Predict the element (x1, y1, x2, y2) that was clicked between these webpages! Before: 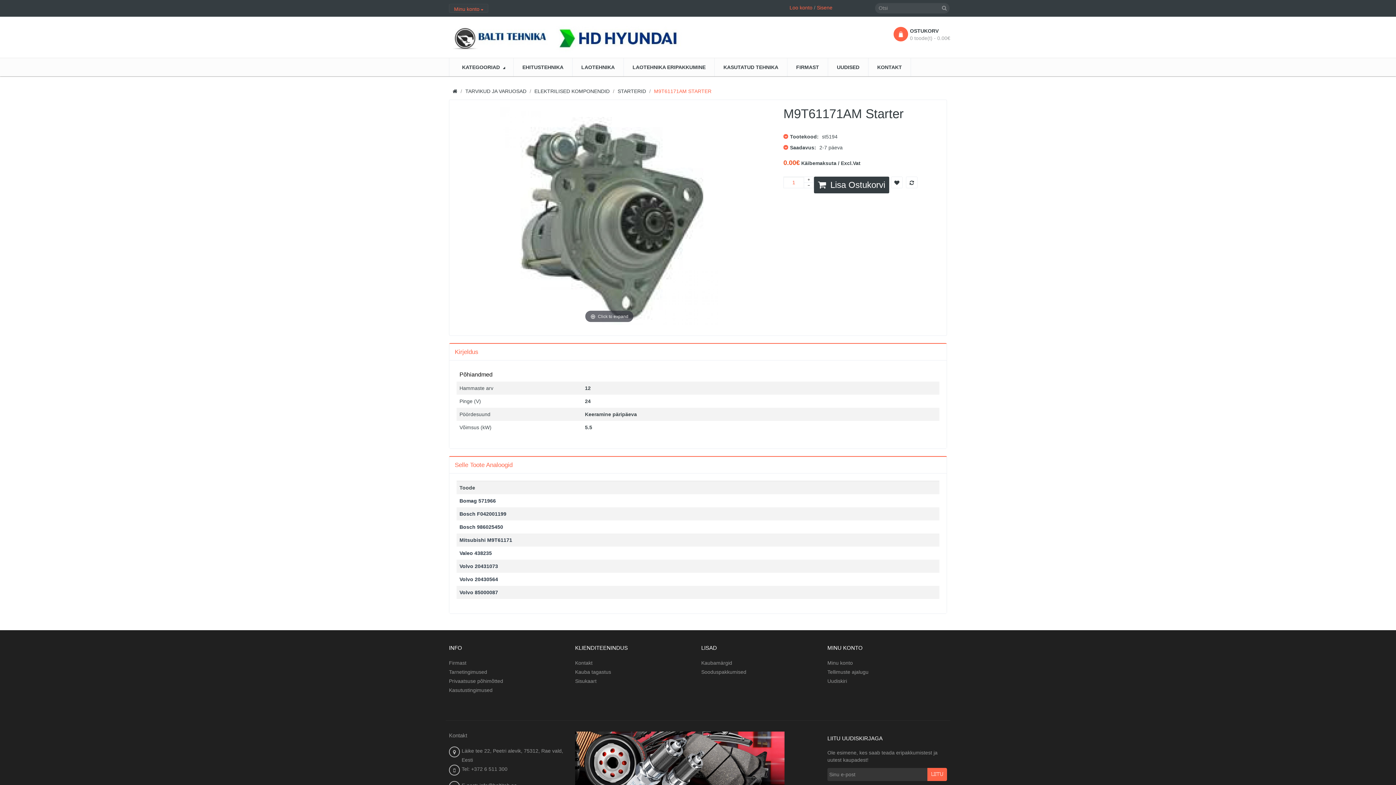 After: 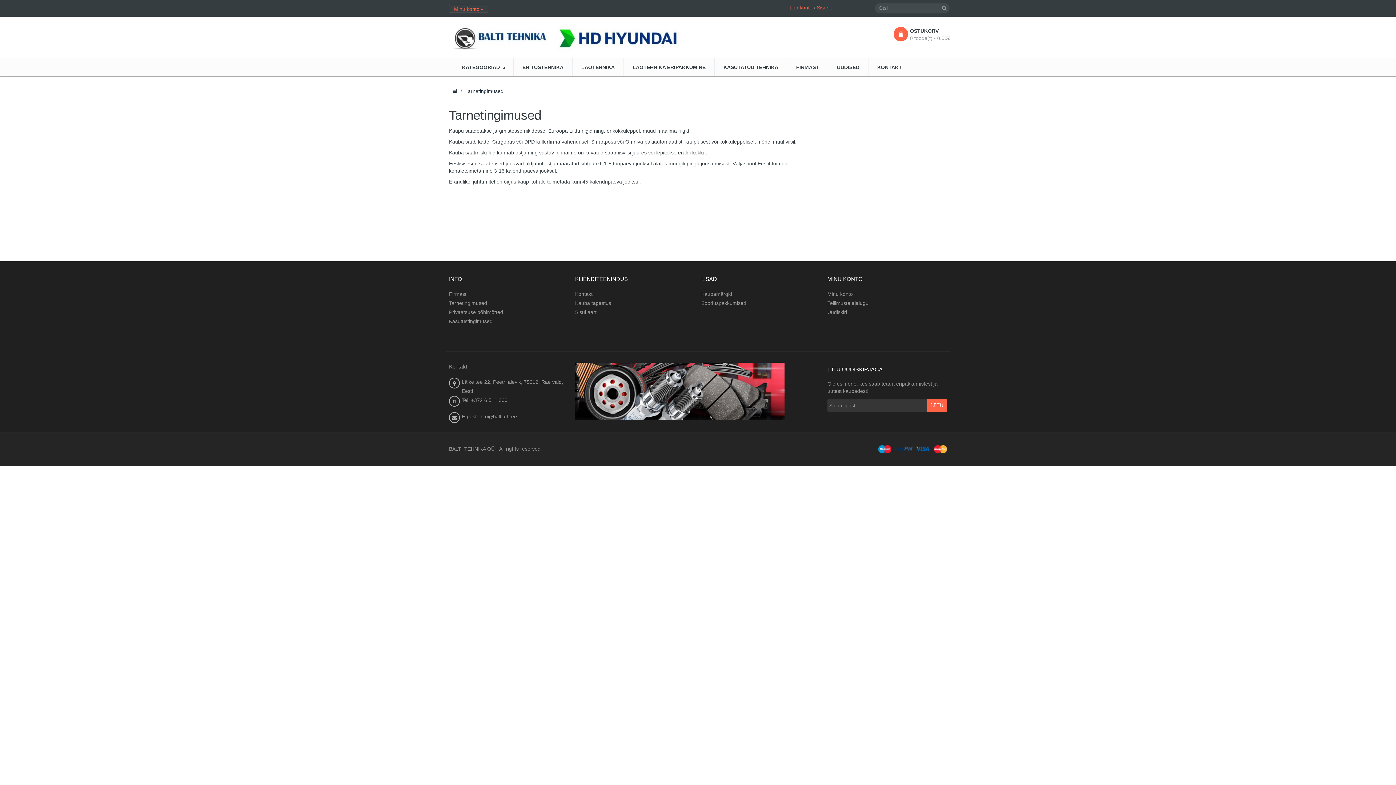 Action: bbox: (449, 669, 487, 675) label: Tarnetingimused